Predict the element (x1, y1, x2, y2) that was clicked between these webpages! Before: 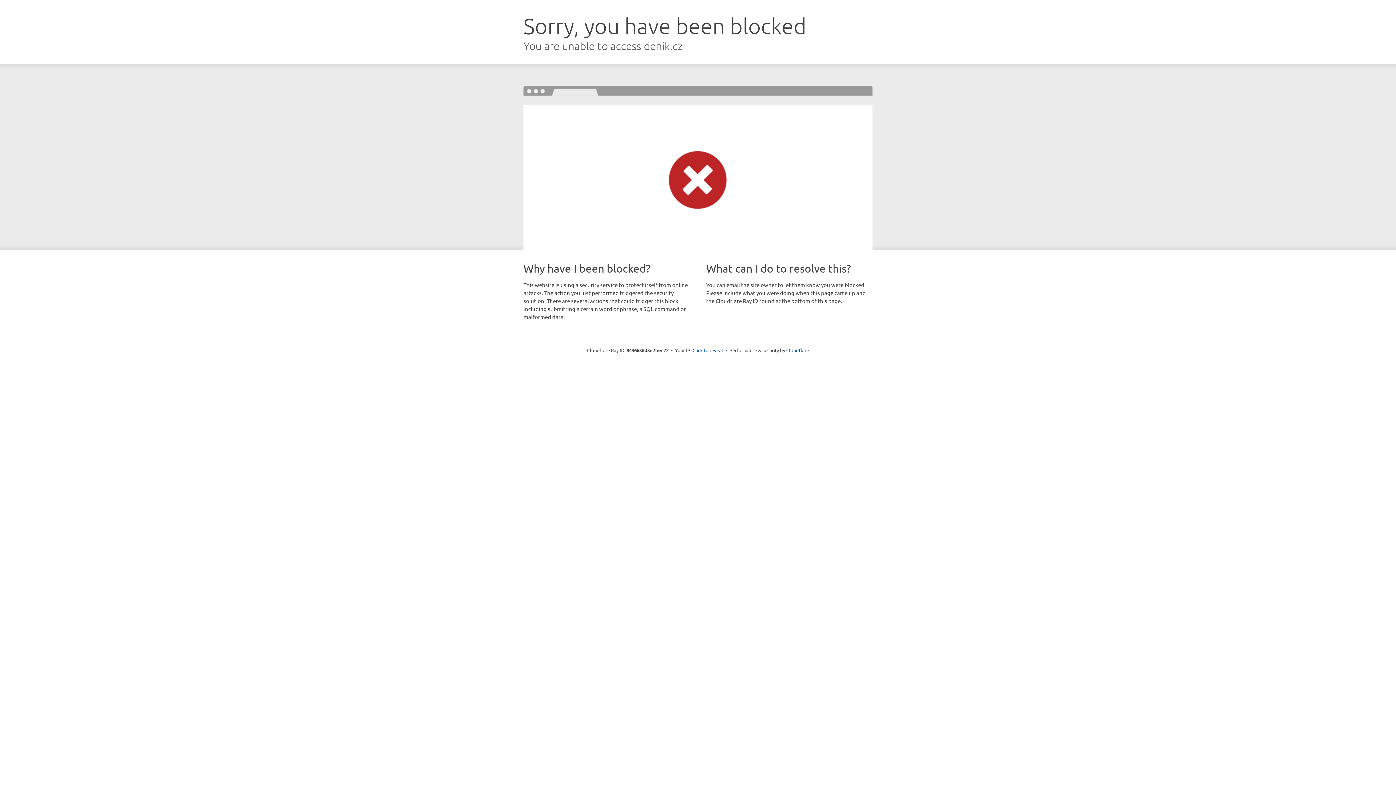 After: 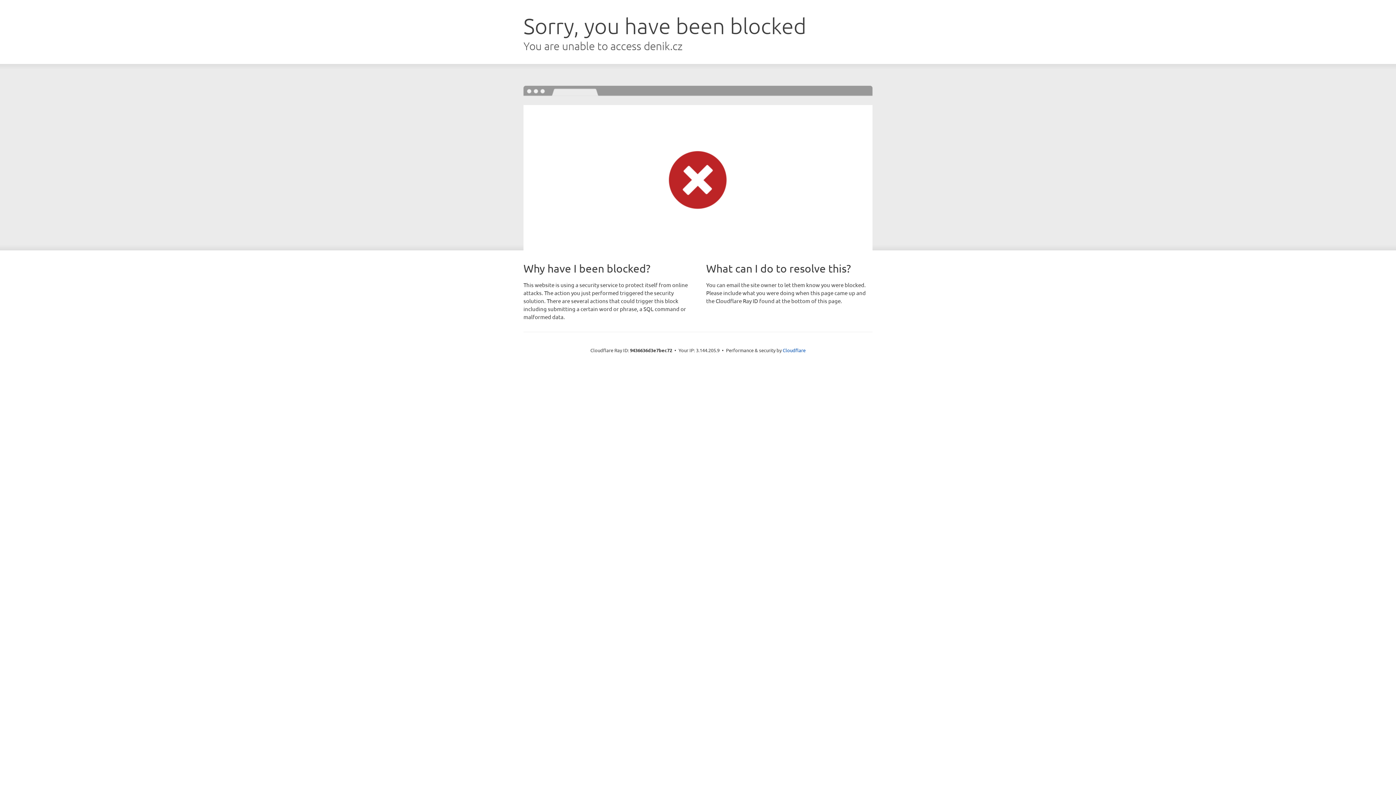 Action: label: Click to reveal bbox: (692, 346, 723, 353)